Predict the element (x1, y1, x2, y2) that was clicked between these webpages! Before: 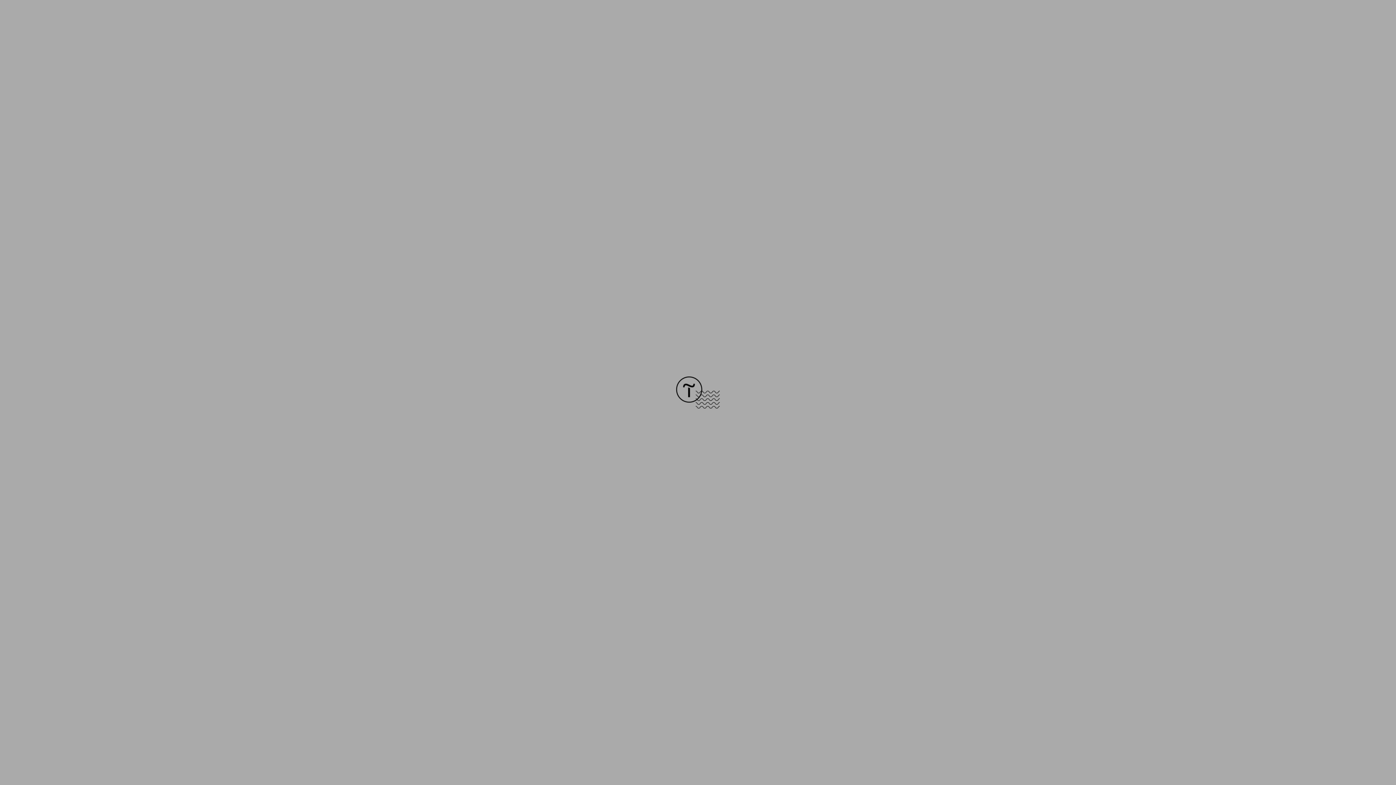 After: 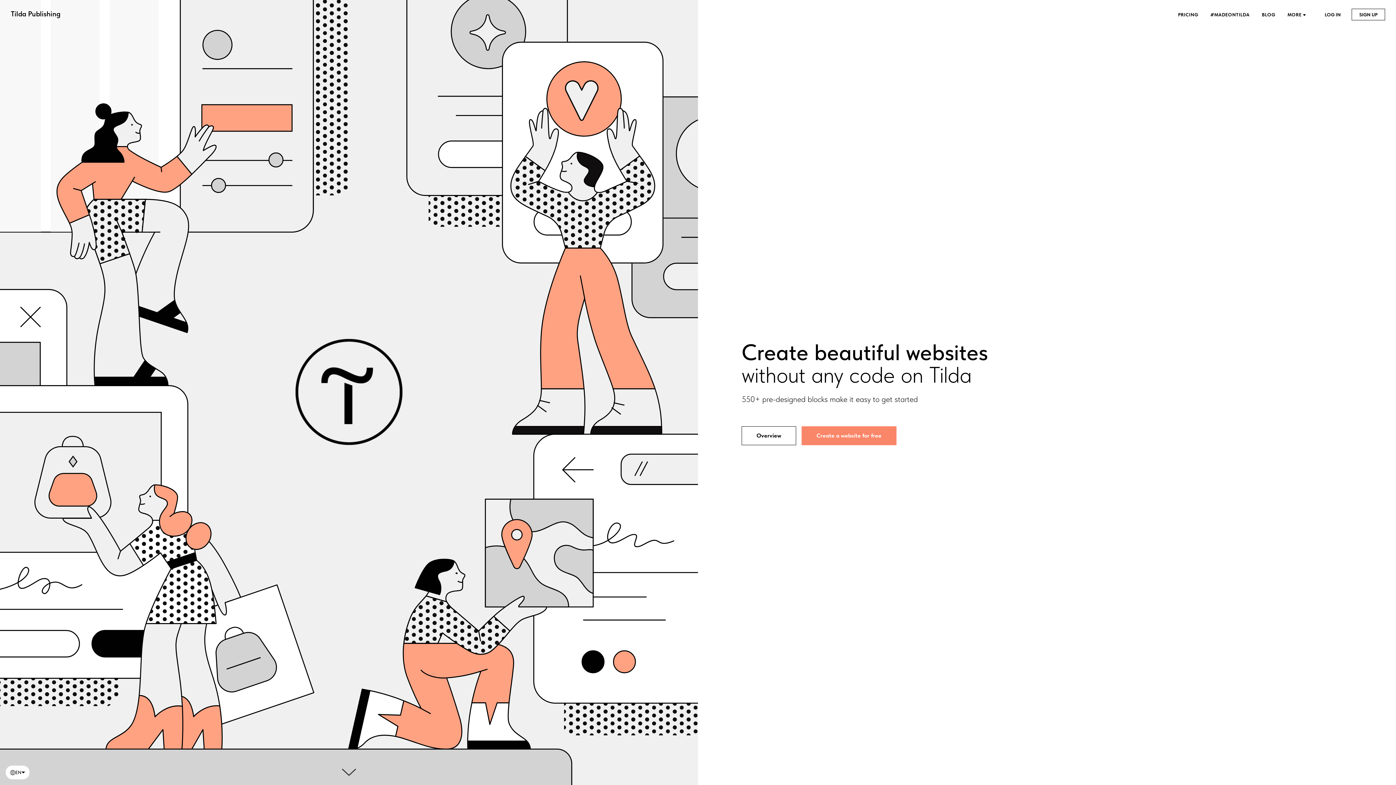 Action: bbox: (676, 403, 720, 409)